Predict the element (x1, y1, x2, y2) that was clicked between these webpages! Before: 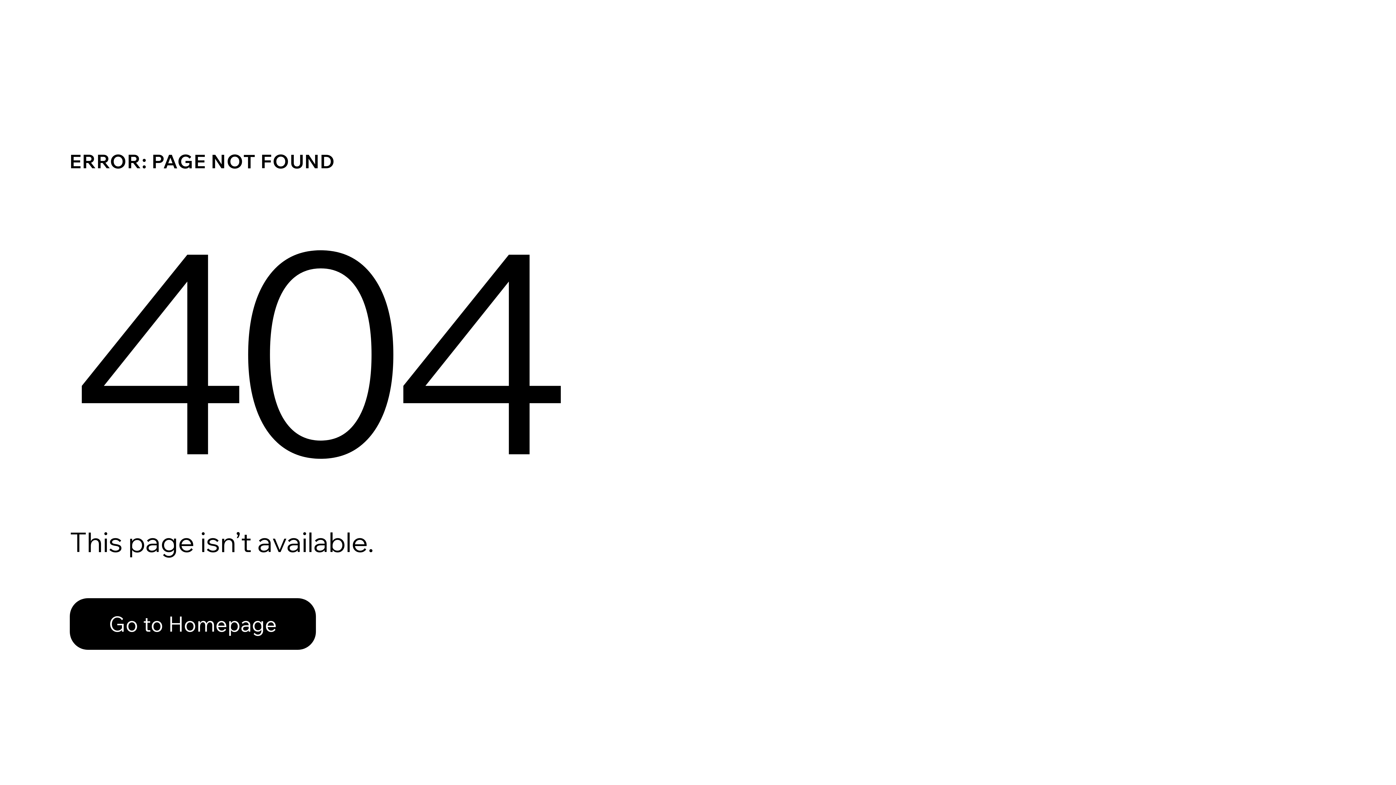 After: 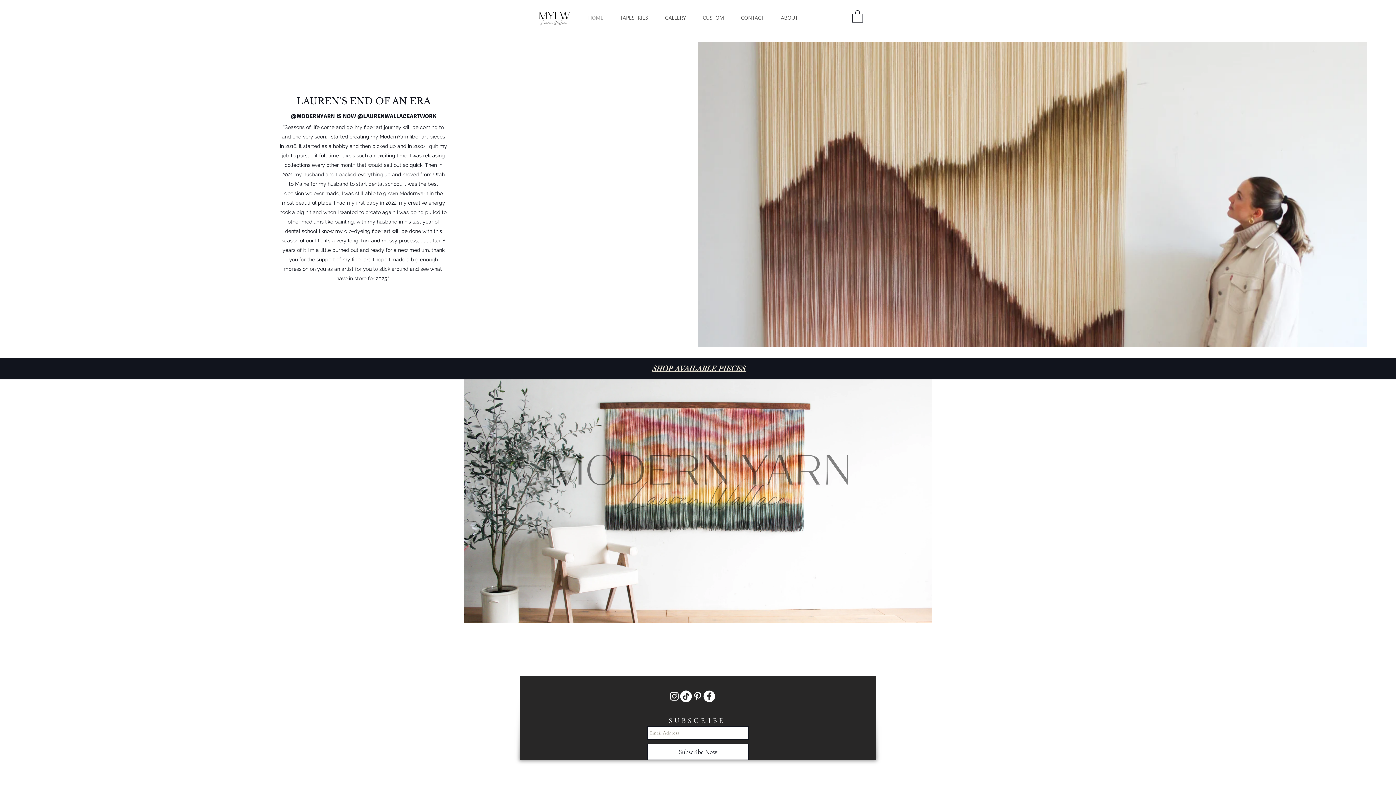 Action: bbox: (69, 598, 316, 650) label: Go to Homepage